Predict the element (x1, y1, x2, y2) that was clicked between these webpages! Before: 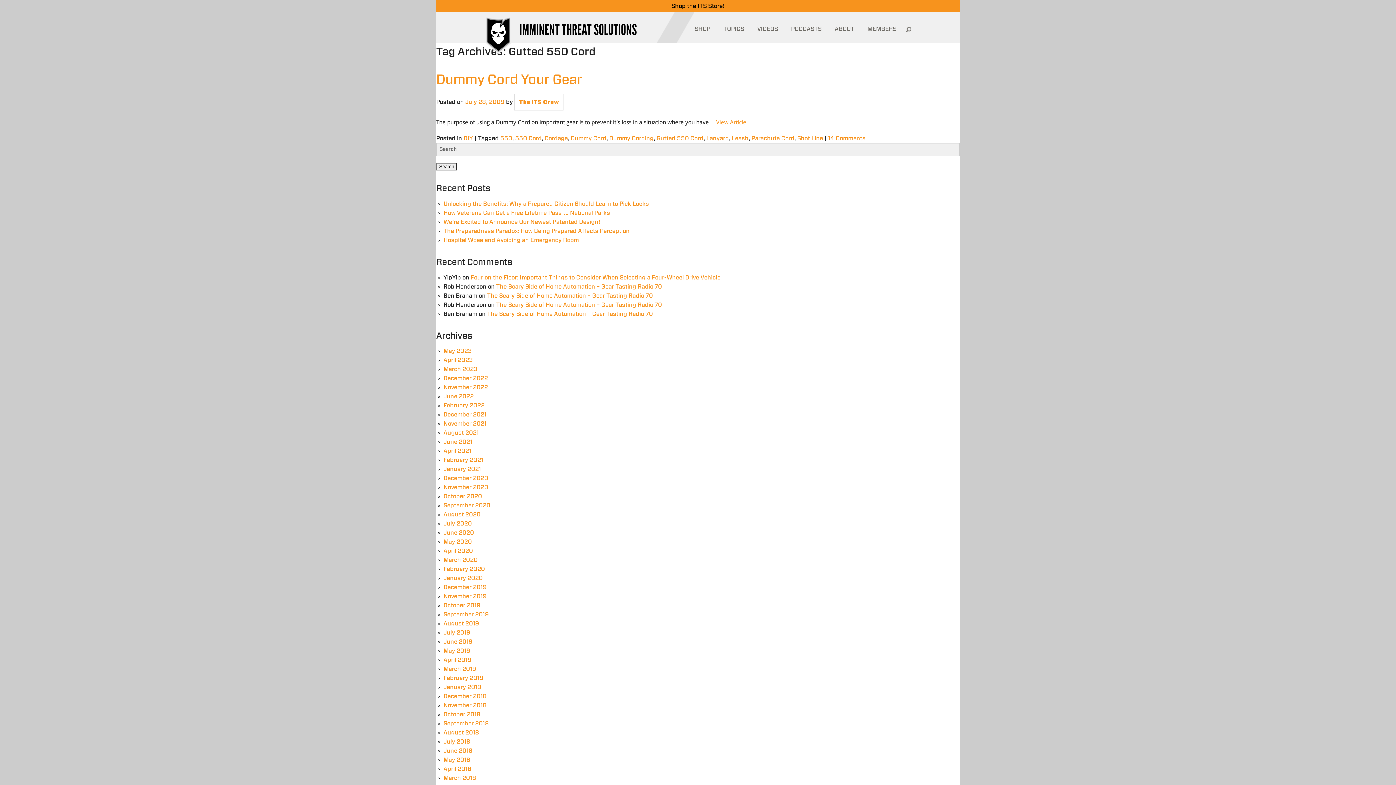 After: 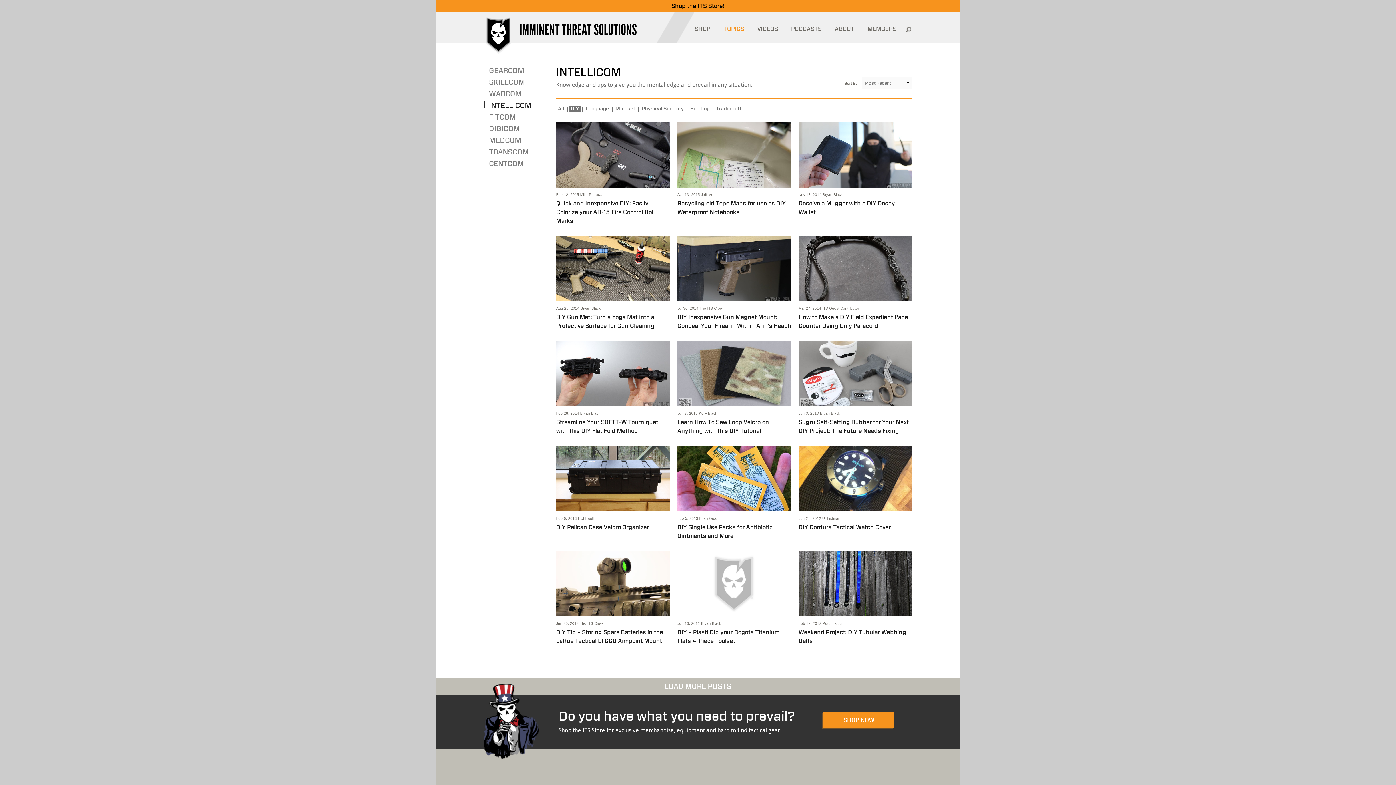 Action: bbox: (463, 135, 473, 141) label: DIY